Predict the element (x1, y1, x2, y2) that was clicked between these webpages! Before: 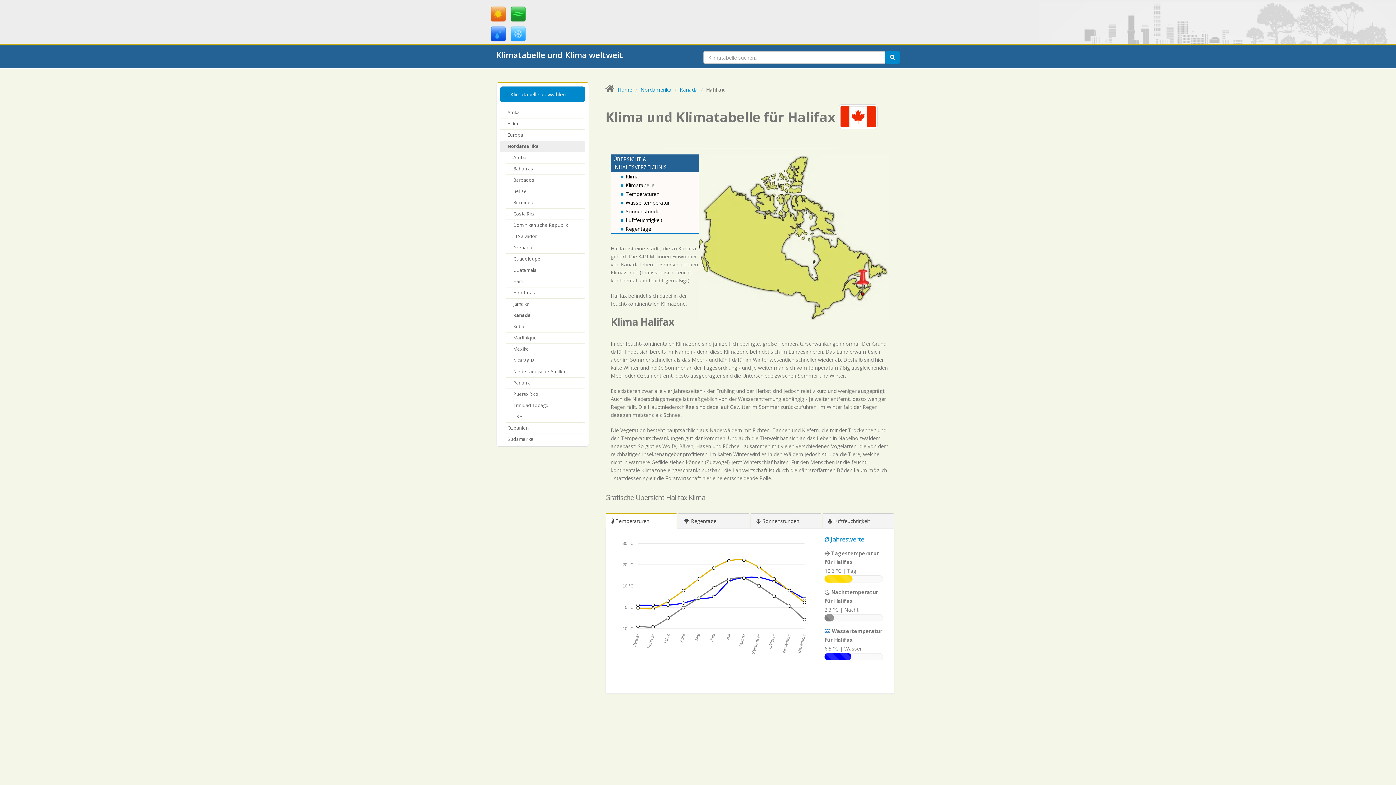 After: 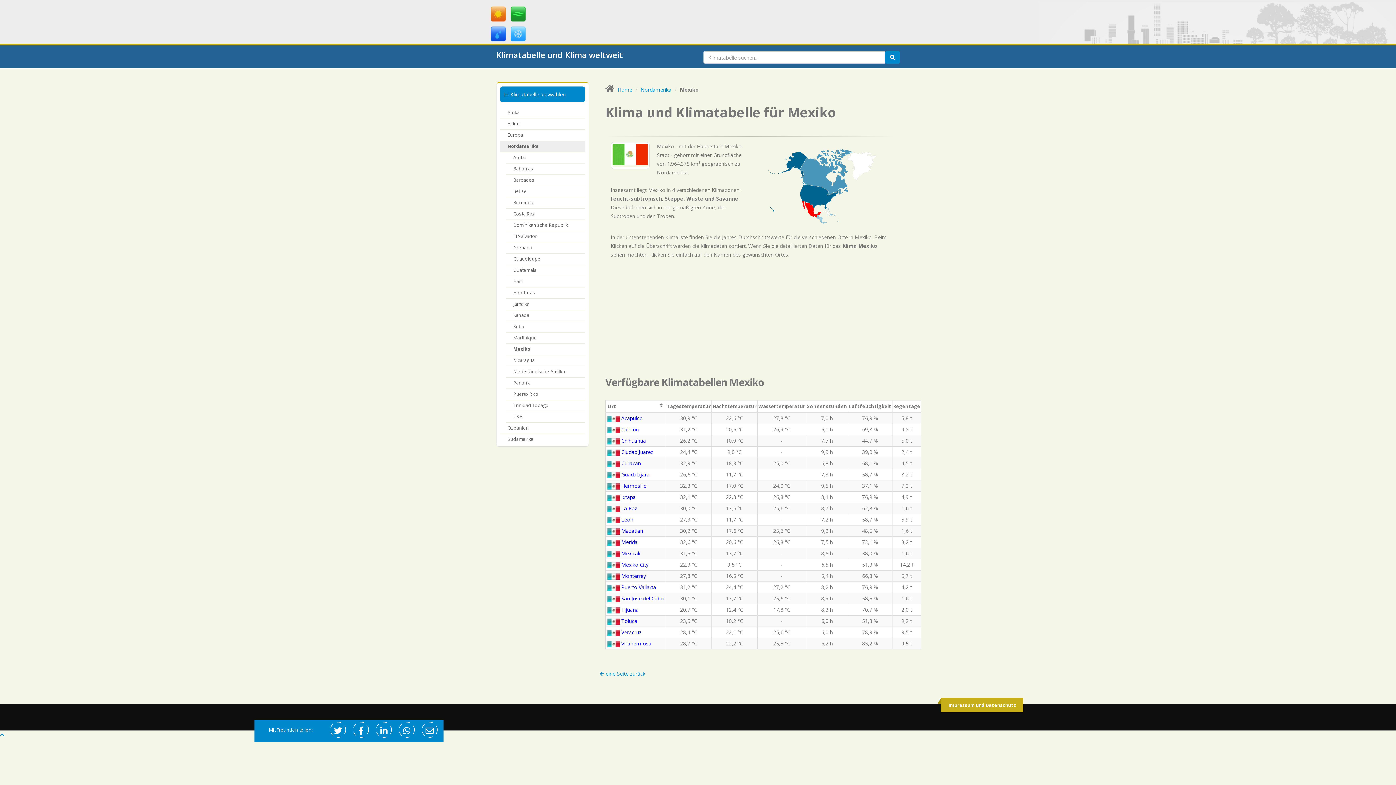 Action: label: Mexiko bbox: (506, 344, 585, 355)